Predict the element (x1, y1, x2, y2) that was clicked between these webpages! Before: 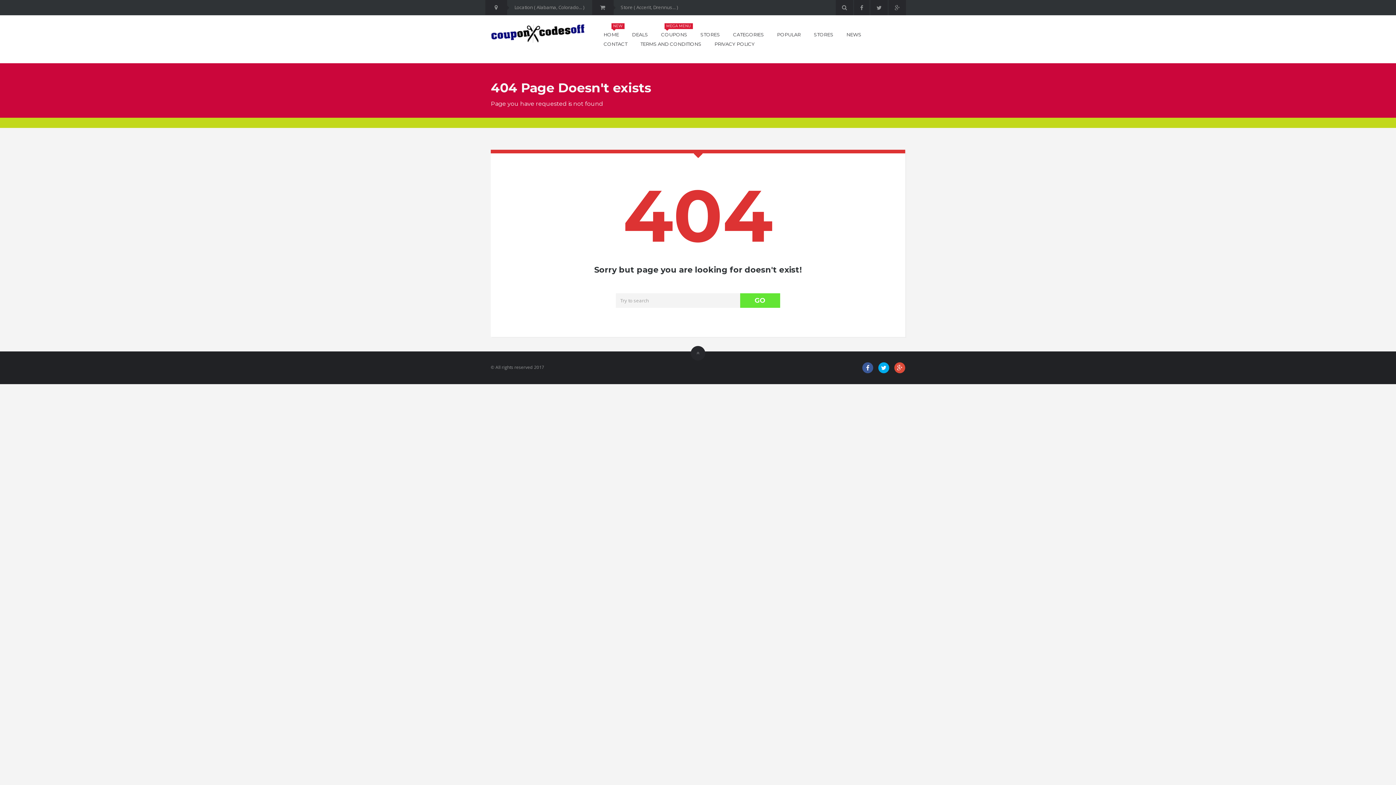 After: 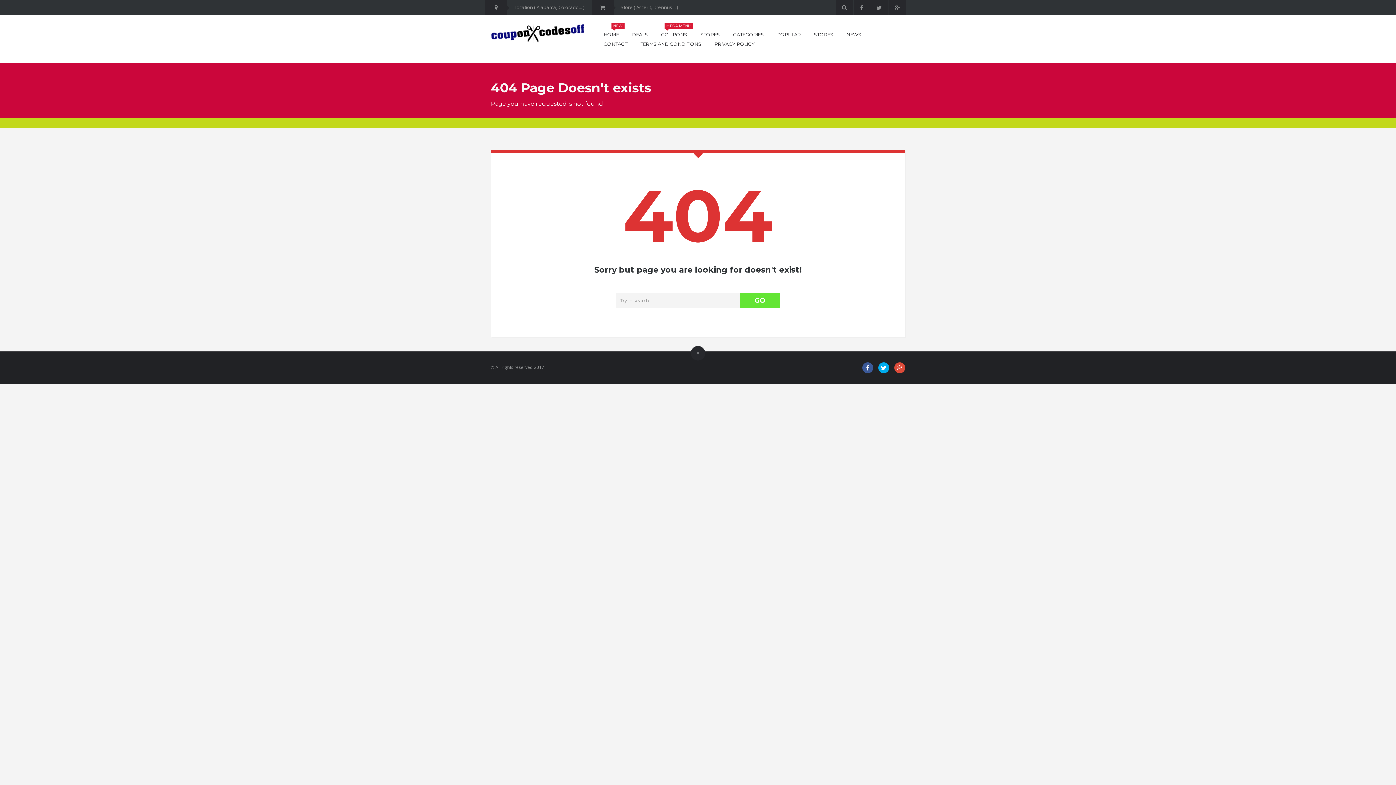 Action: bbox: (690, 349, 705, 356)